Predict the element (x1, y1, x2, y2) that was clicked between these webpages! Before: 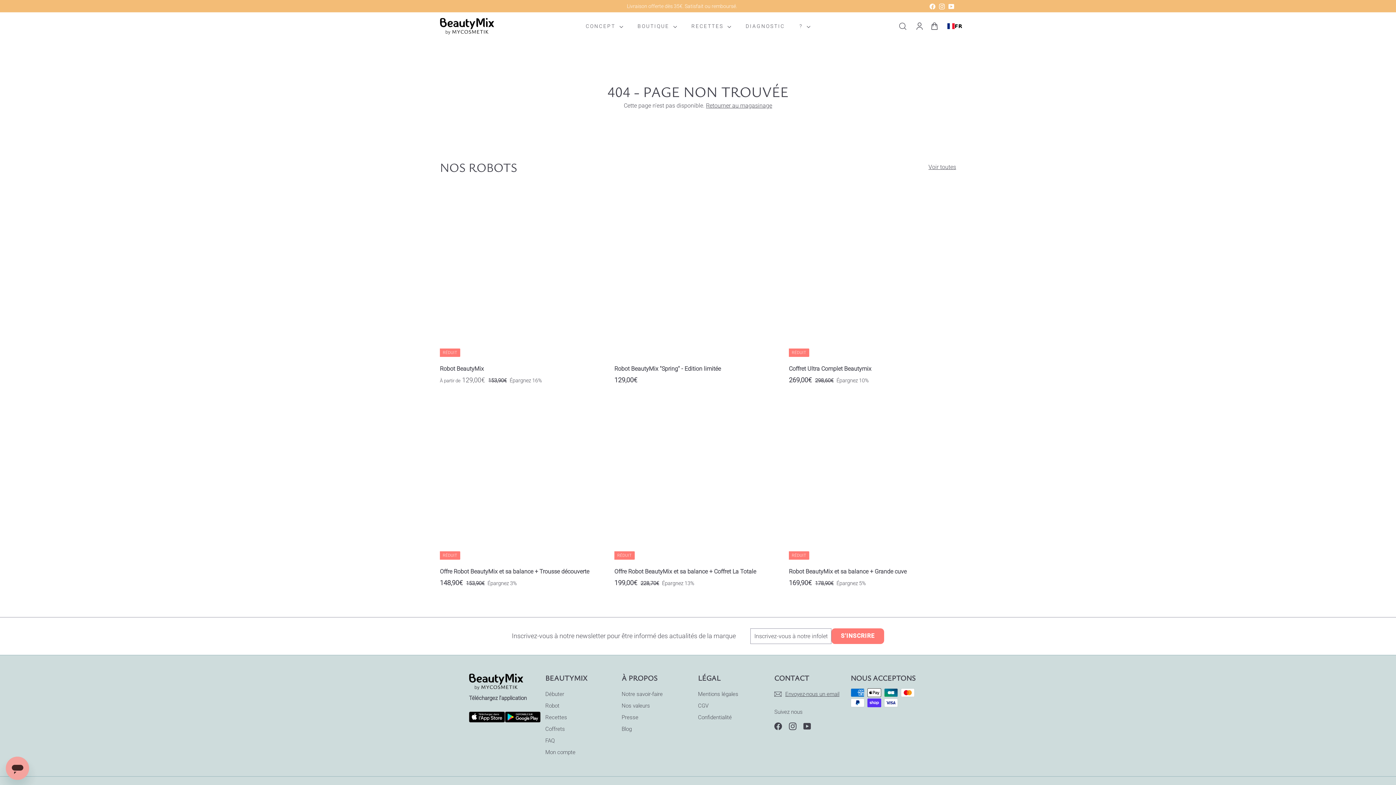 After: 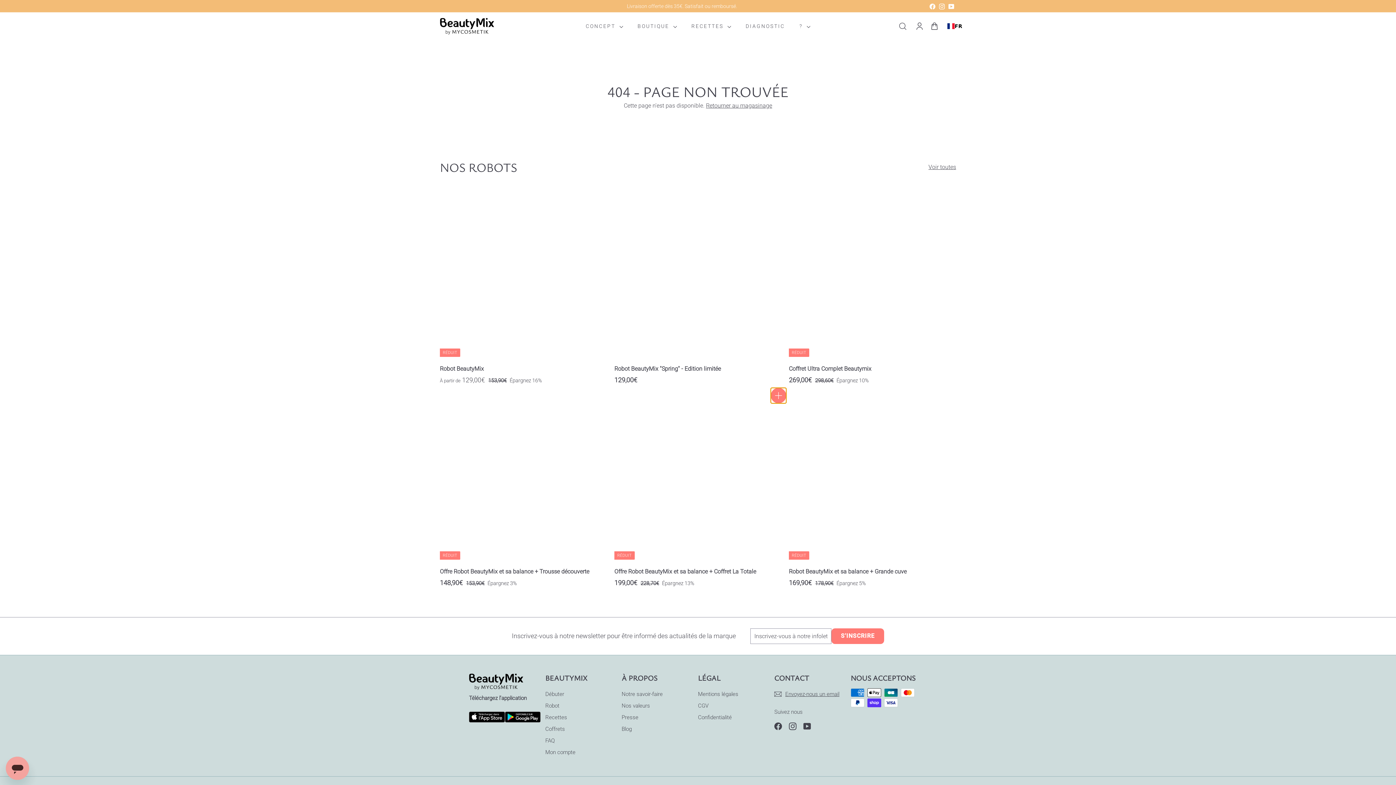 Action: bbox: (772, 390, 785, 404) label: AJOUTER AU PANIER